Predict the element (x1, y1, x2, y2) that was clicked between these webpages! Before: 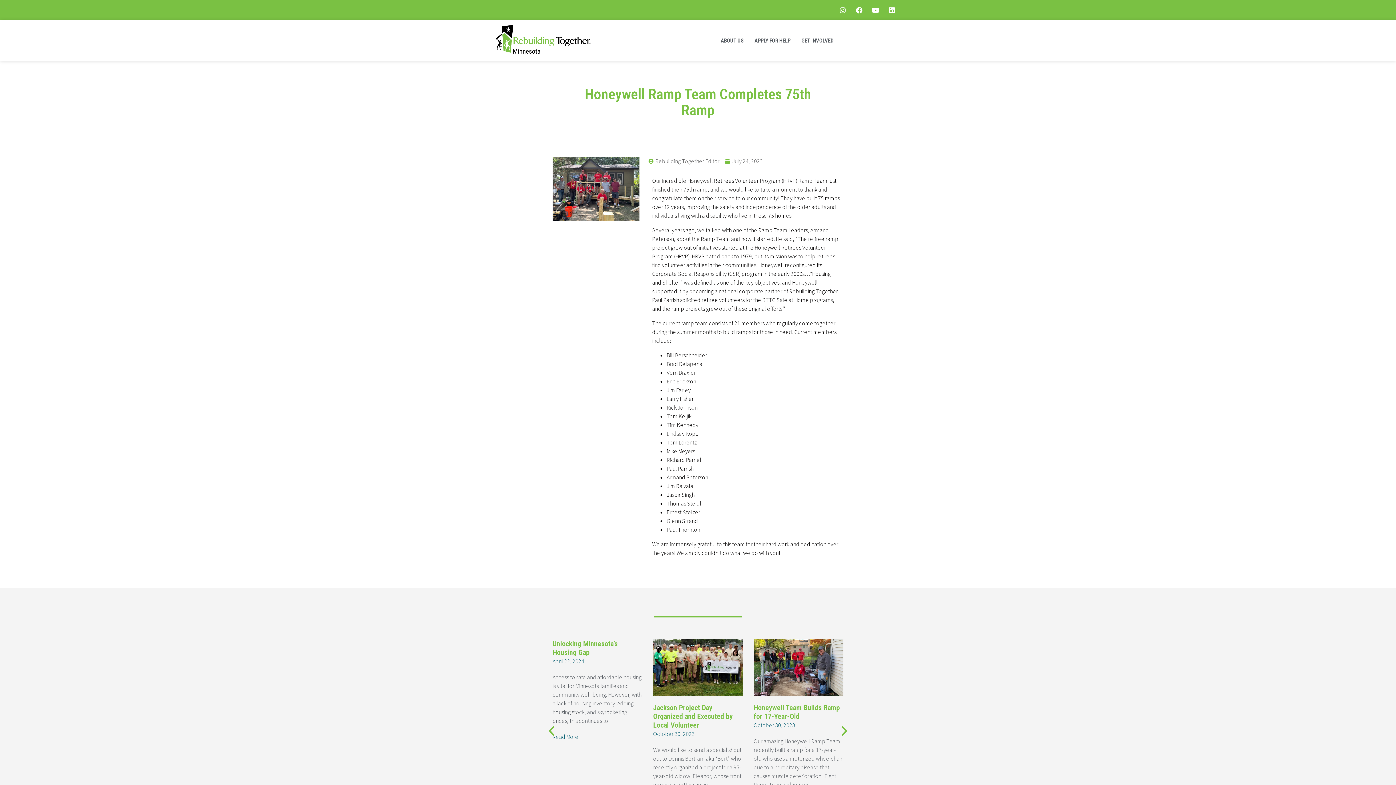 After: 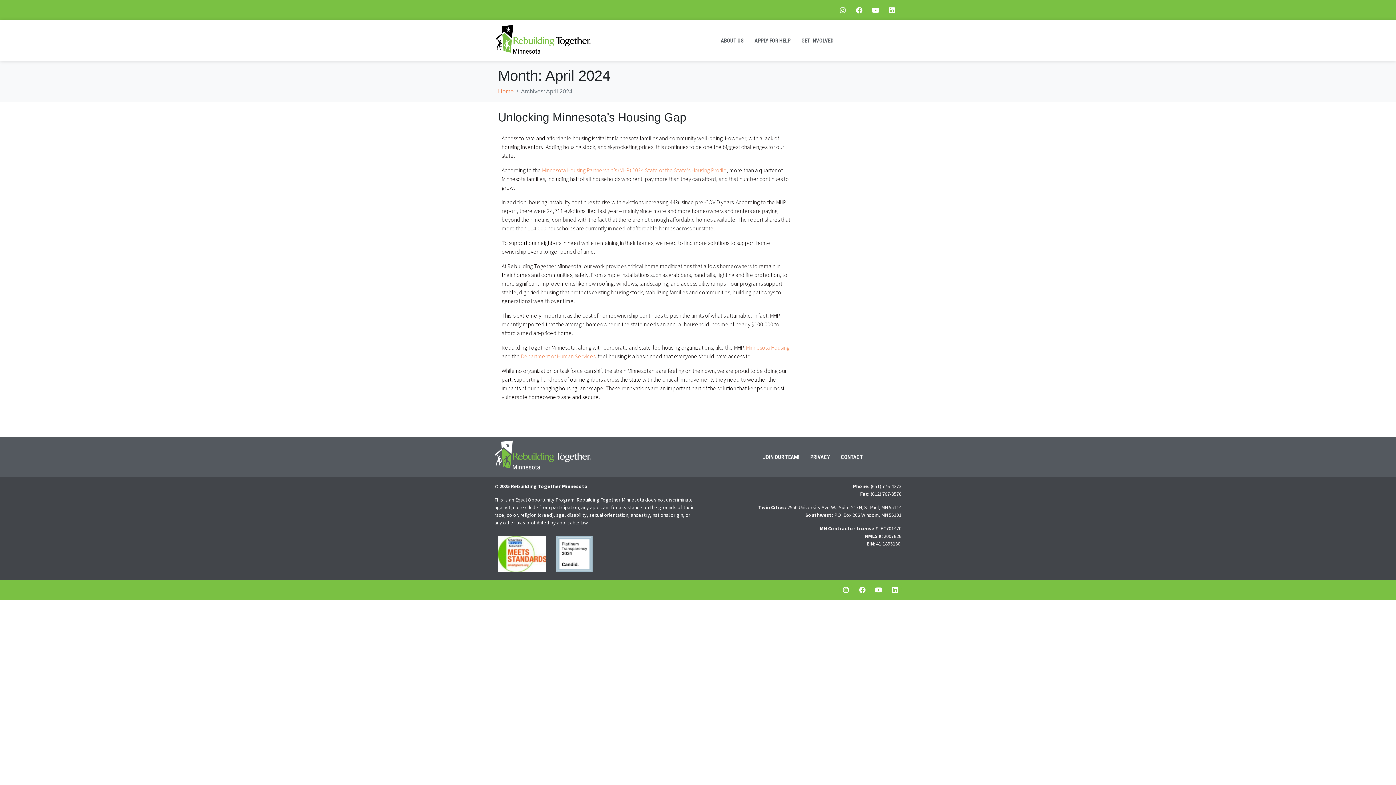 Action: label: April 22, 2024 bbox: (552, 657, 584, 665)